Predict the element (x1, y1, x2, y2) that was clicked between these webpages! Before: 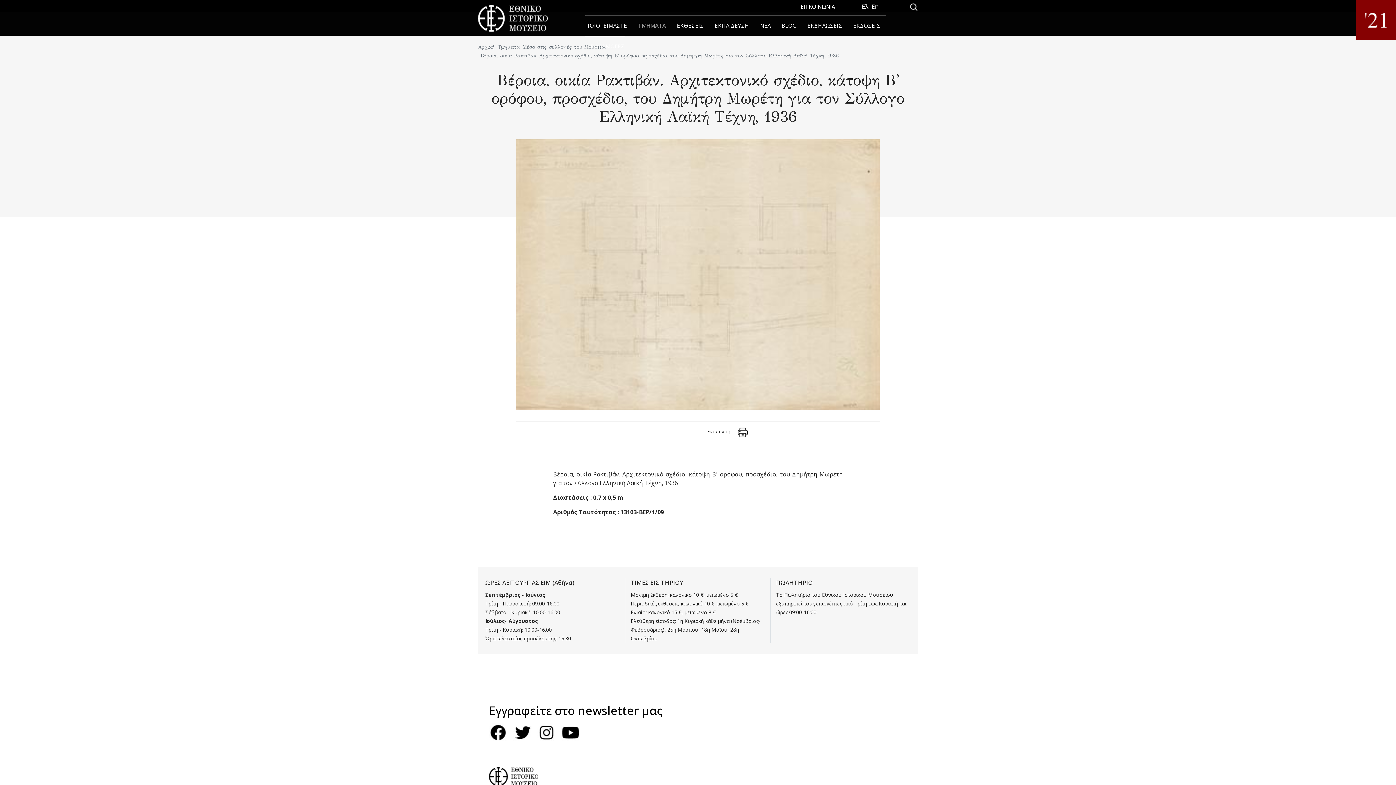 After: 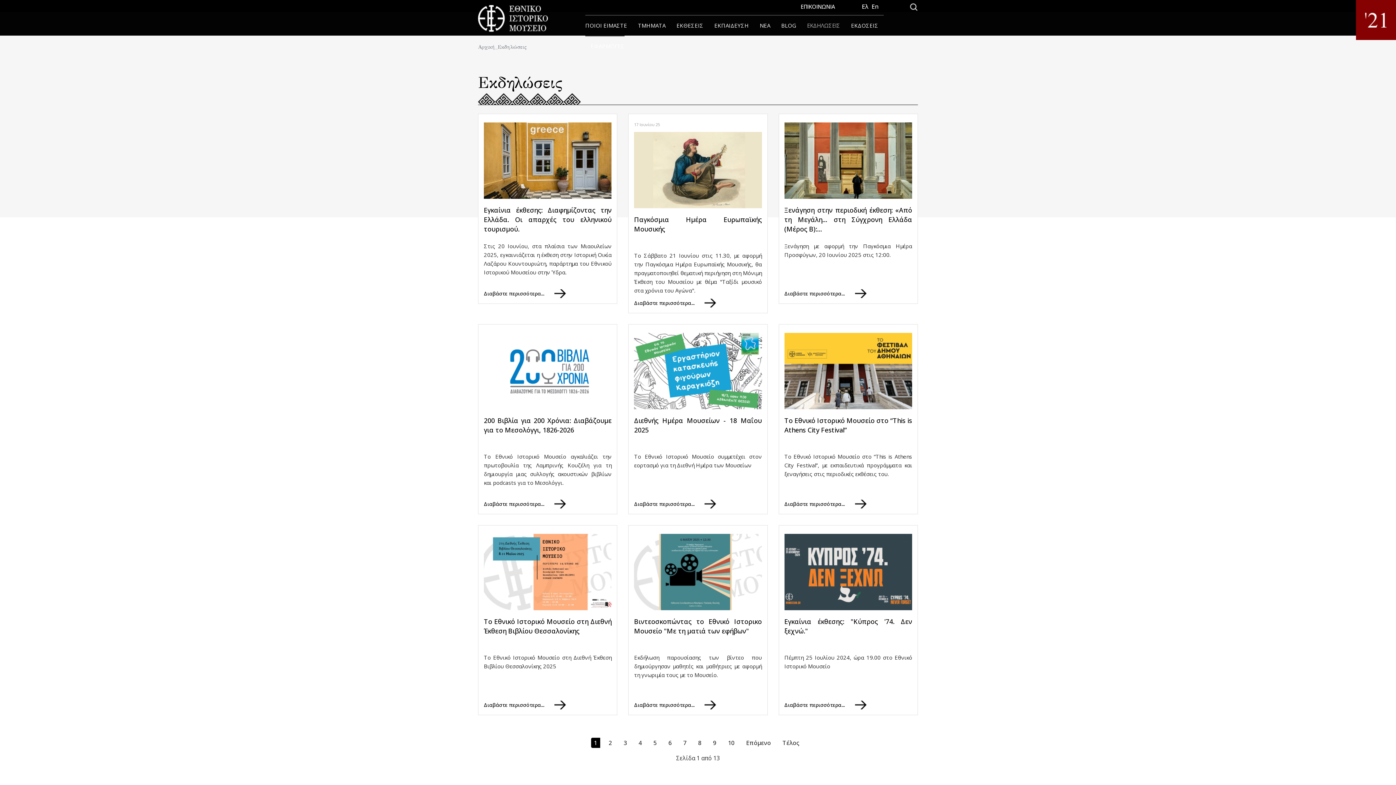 Action: label: ΕΚΔΗΛΩΣΕΙΣ bbox: (802, 15, 848, 35)